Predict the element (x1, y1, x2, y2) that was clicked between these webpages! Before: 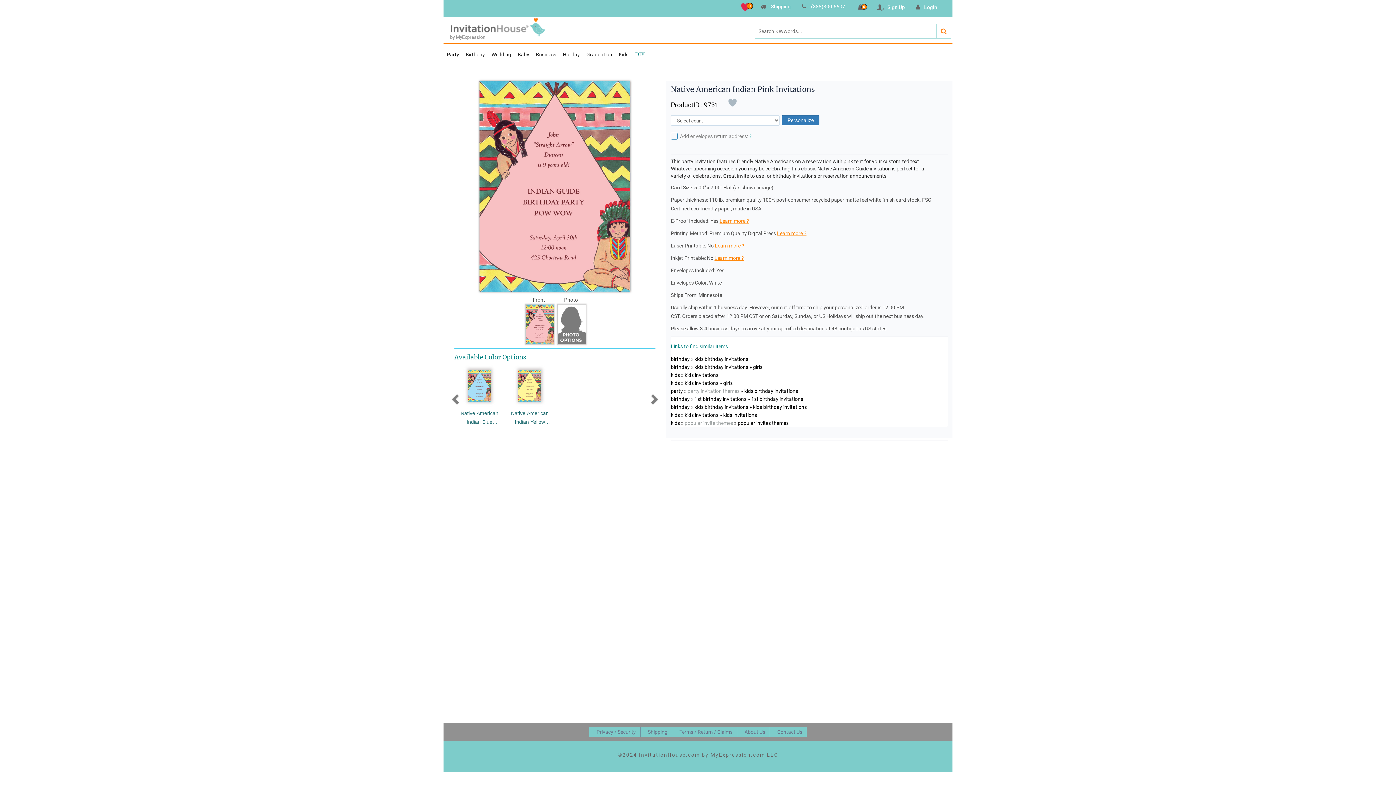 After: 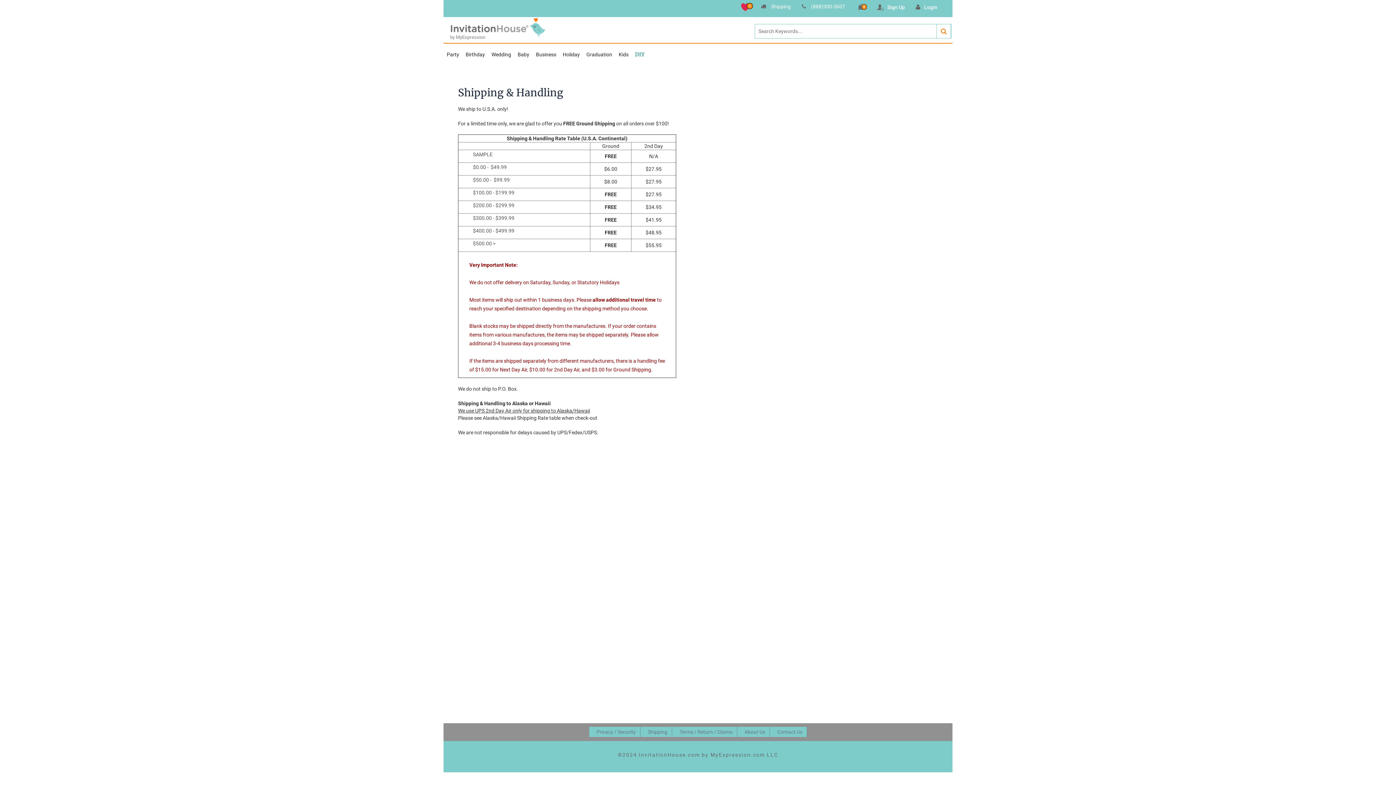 Action: label: Shipping bbox: (761, 3, 790, 9)